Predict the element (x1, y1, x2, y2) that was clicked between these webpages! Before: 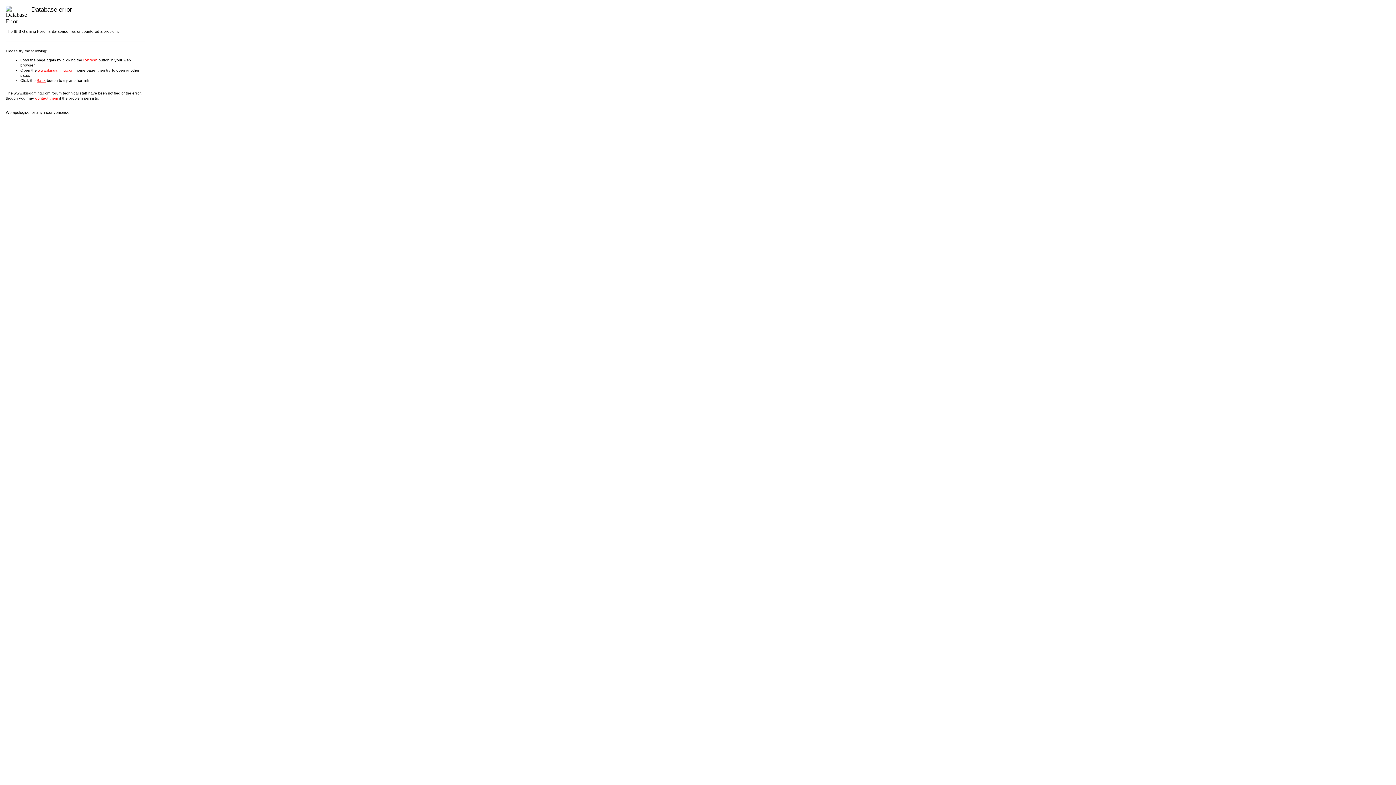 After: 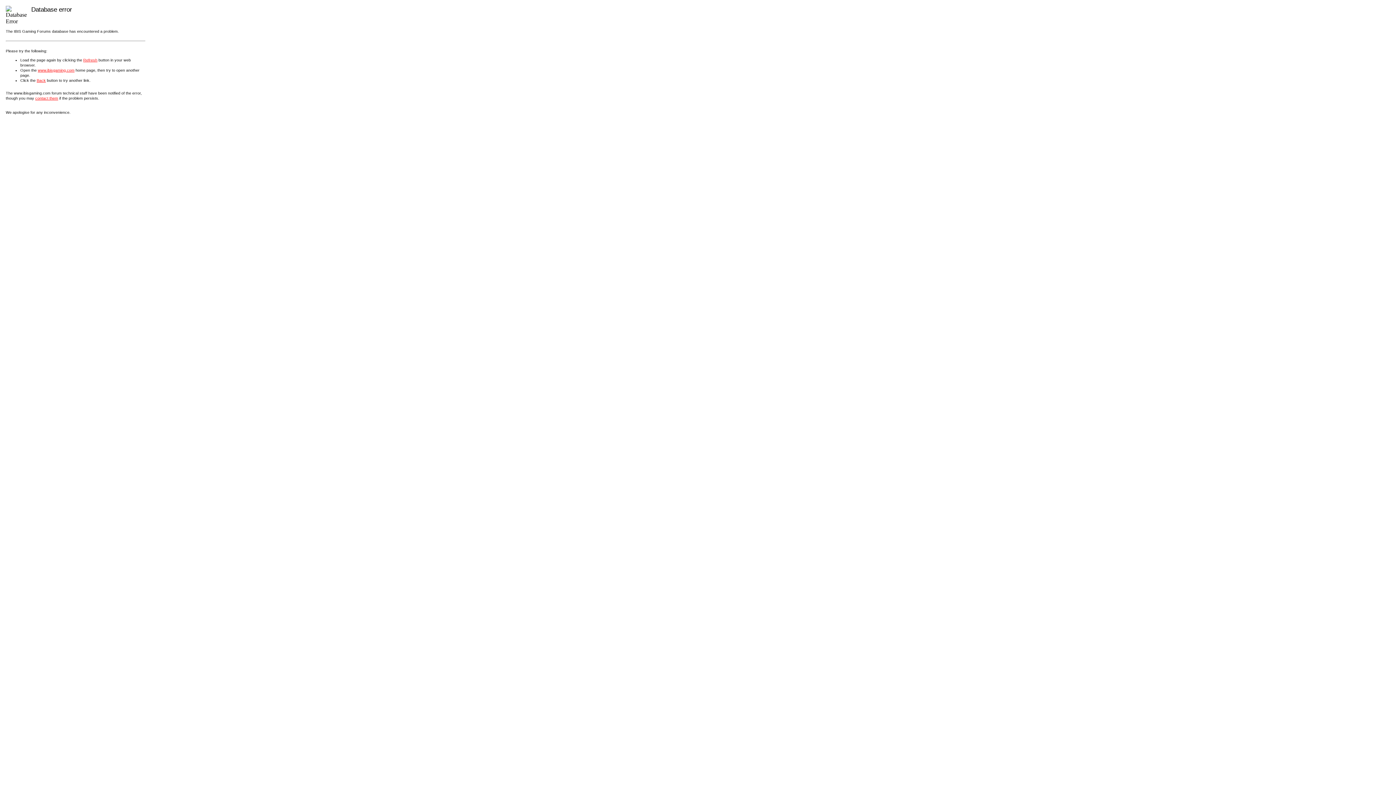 Action: bbox: (83, 57, 97, 62) label: Refresh